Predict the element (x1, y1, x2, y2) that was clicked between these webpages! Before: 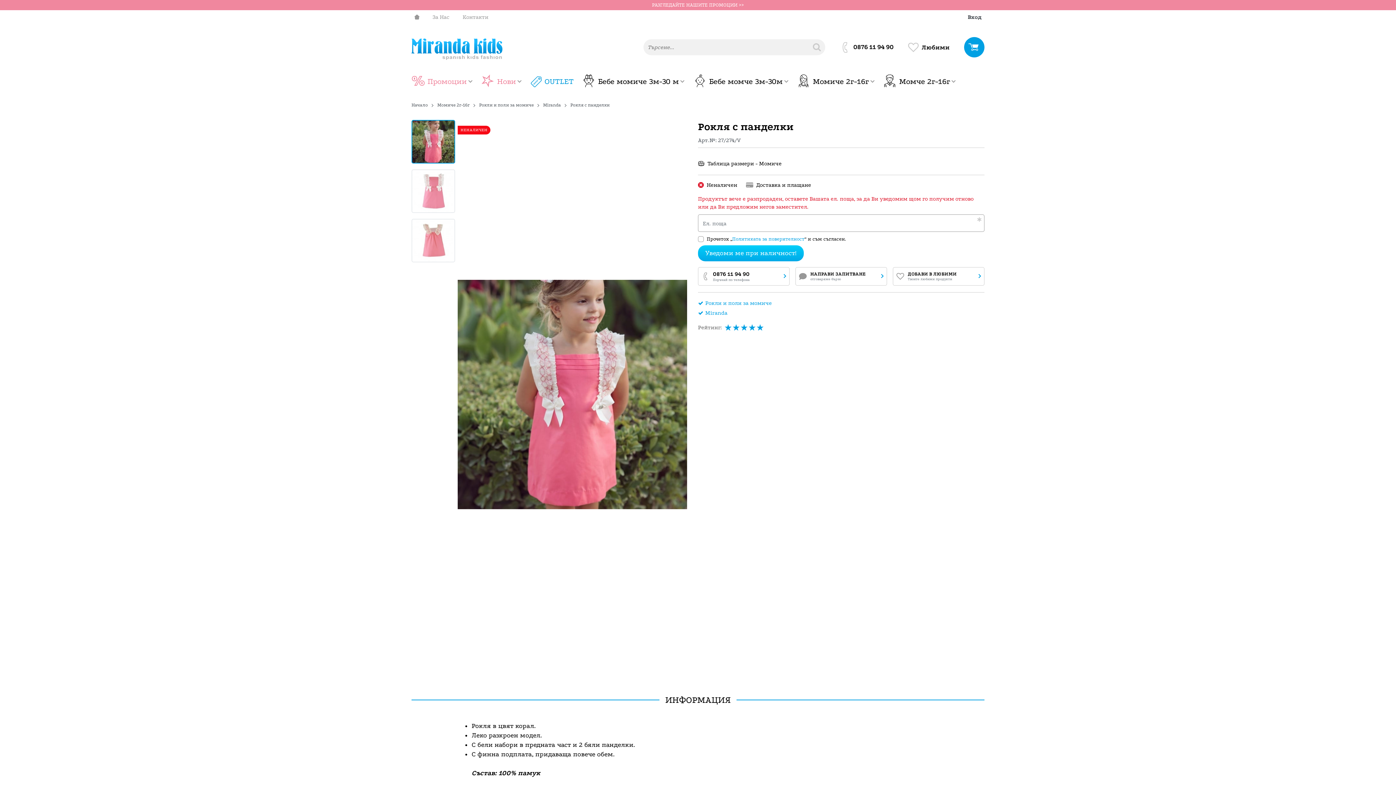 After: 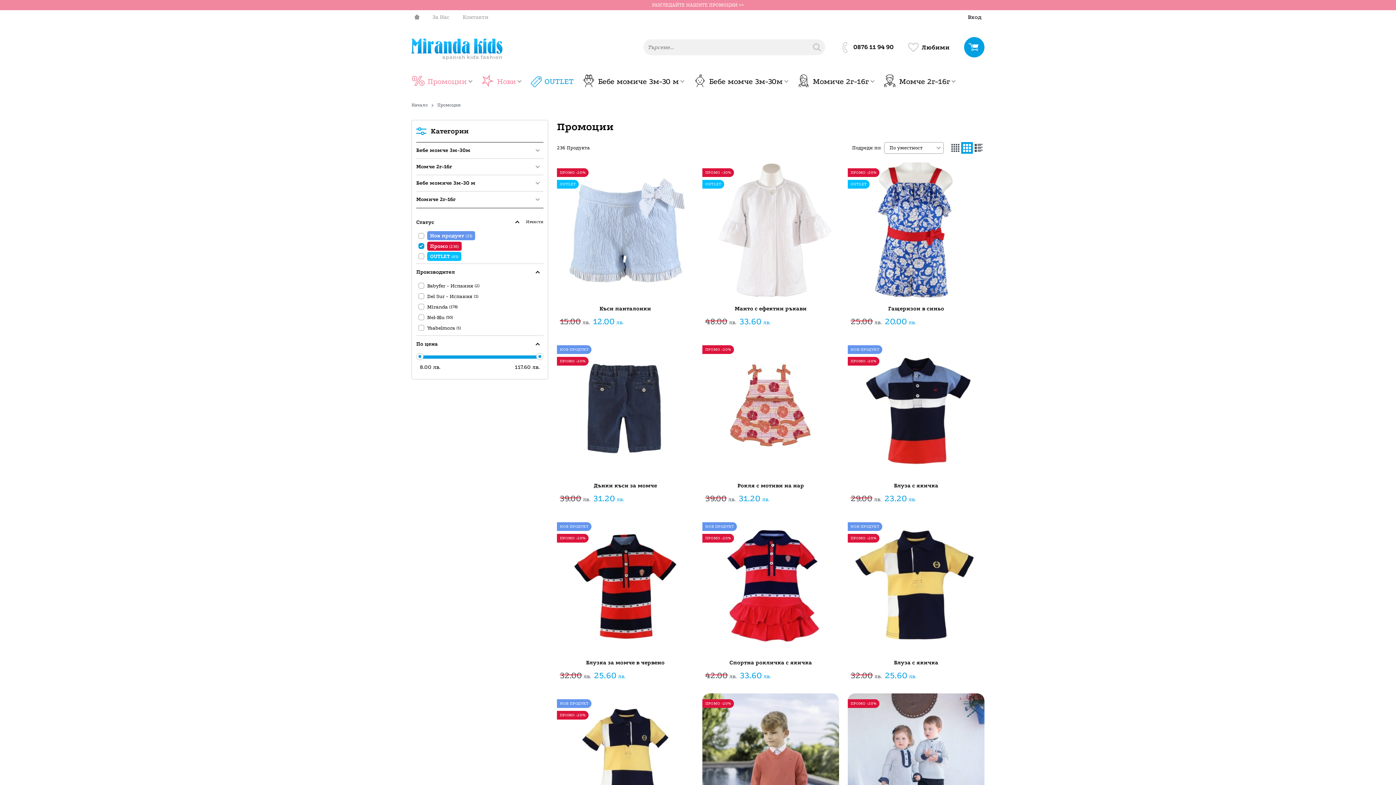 Action: label: РАЗГЛЕДАЙТЕ НАШИТЕ ПРОМОЦИИ >> bbox: (0, 0, 1396, 10)